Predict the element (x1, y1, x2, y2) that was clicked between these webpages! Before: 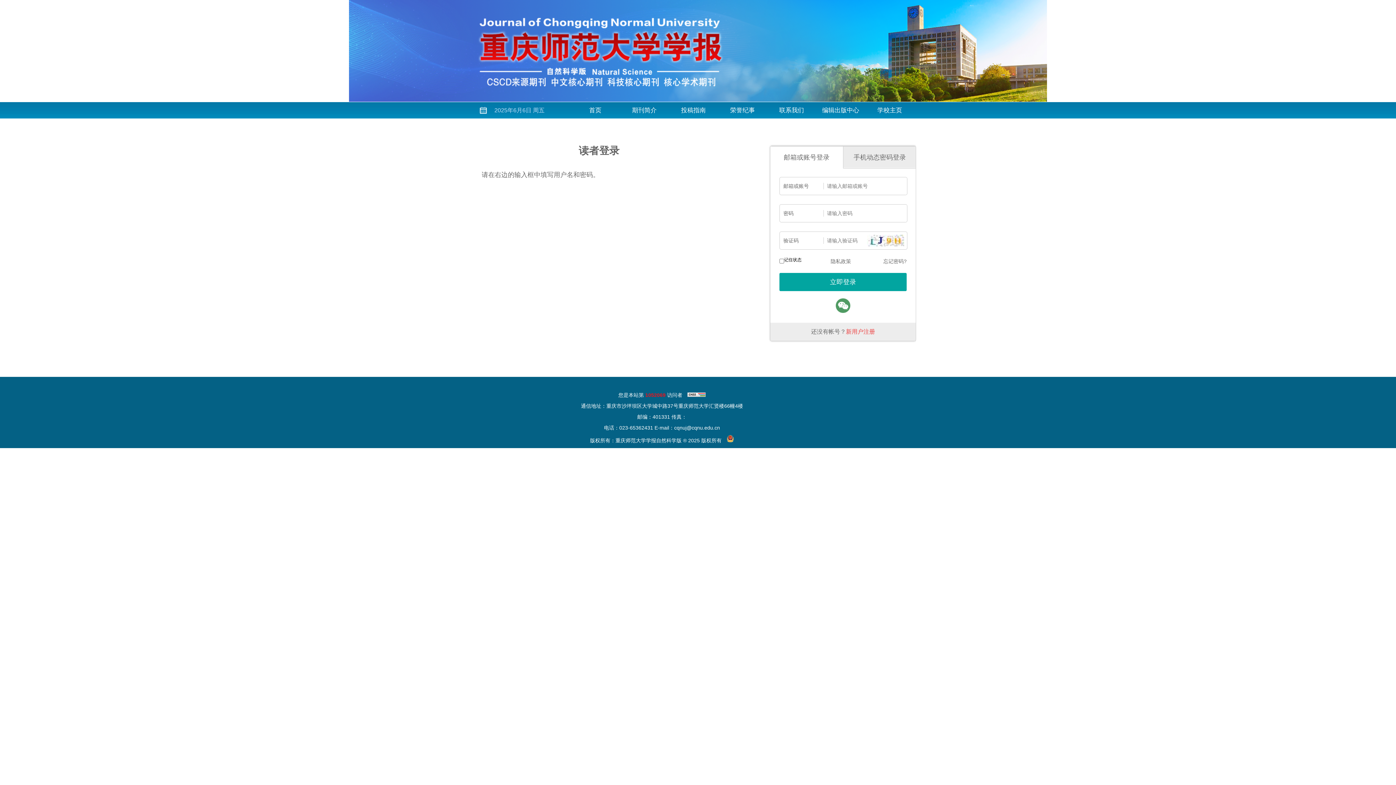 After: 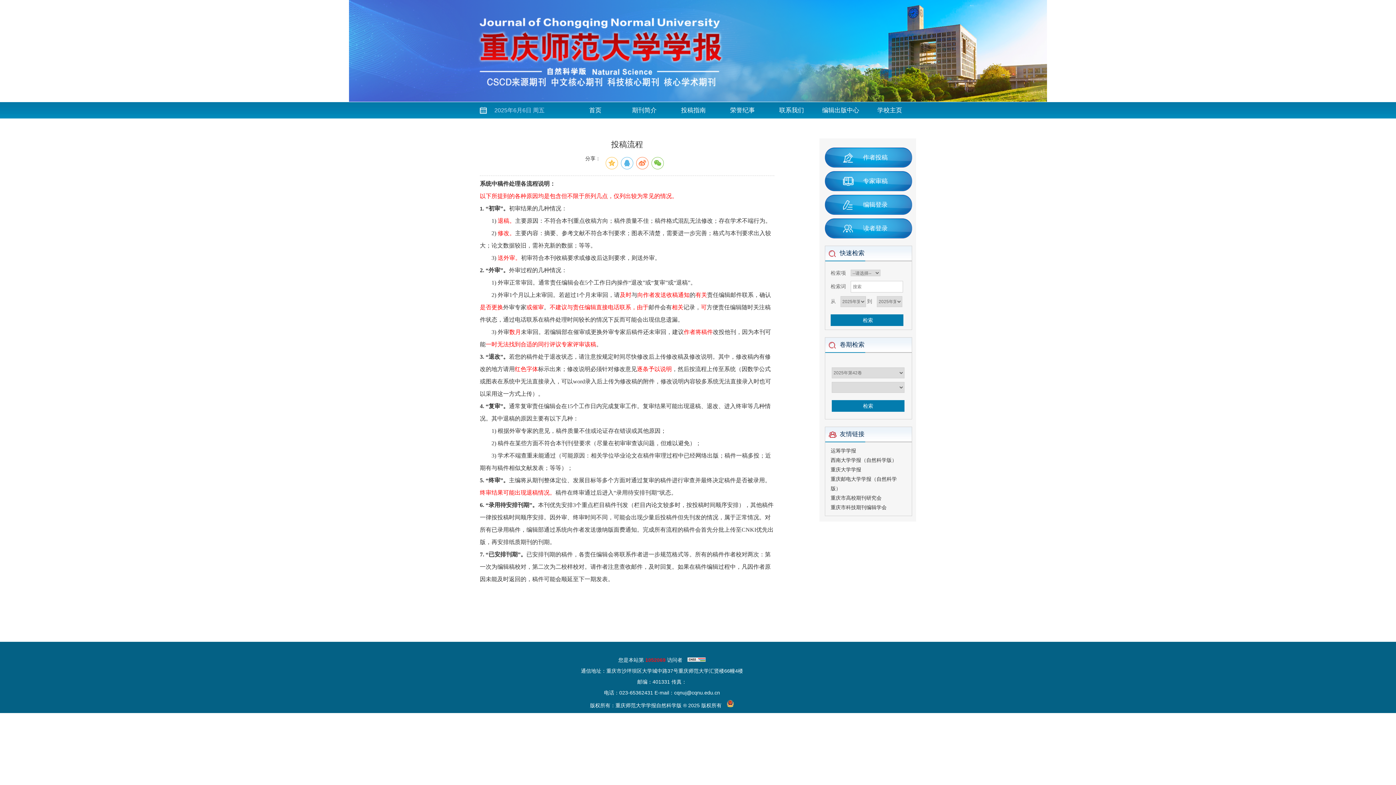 Action: label: 投稿指南 bbox: (669, 102, 718, 118)